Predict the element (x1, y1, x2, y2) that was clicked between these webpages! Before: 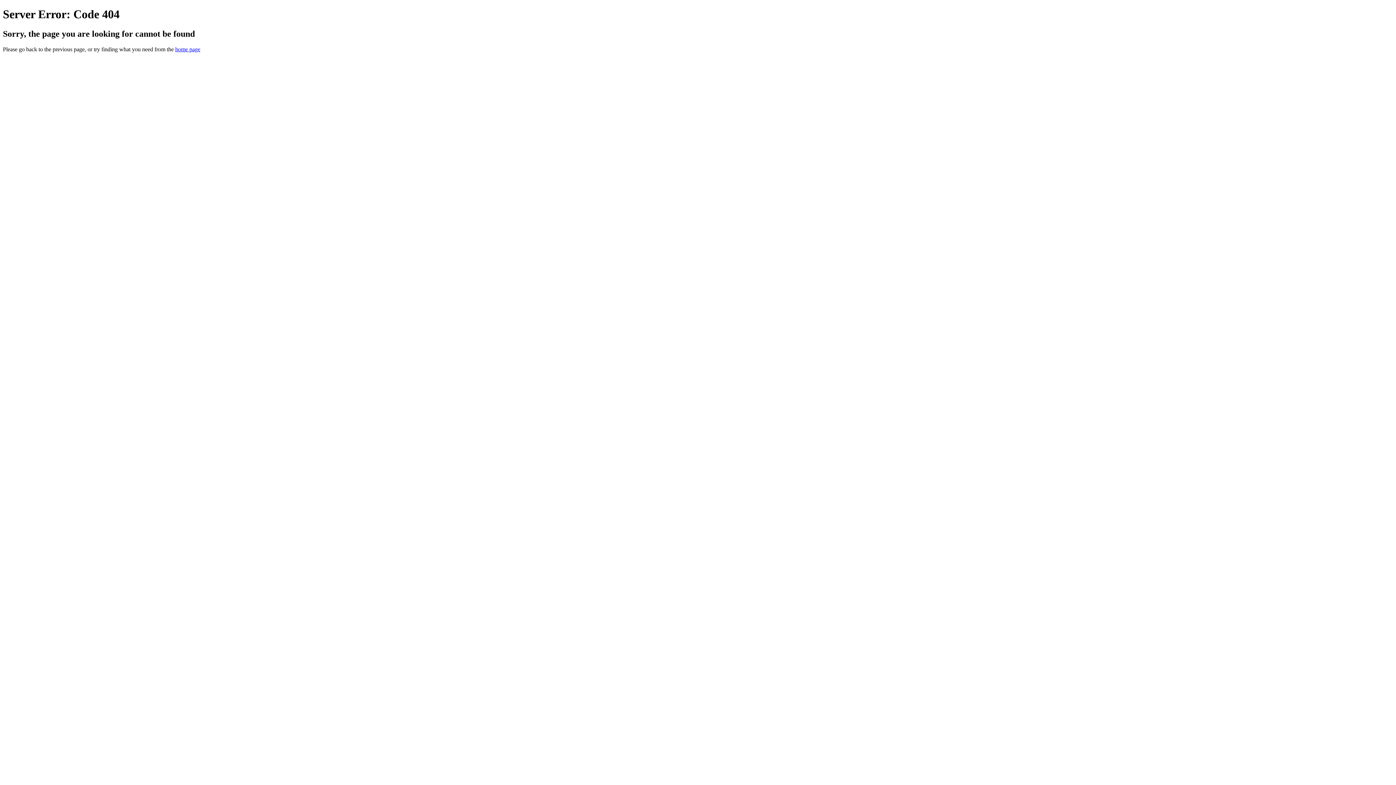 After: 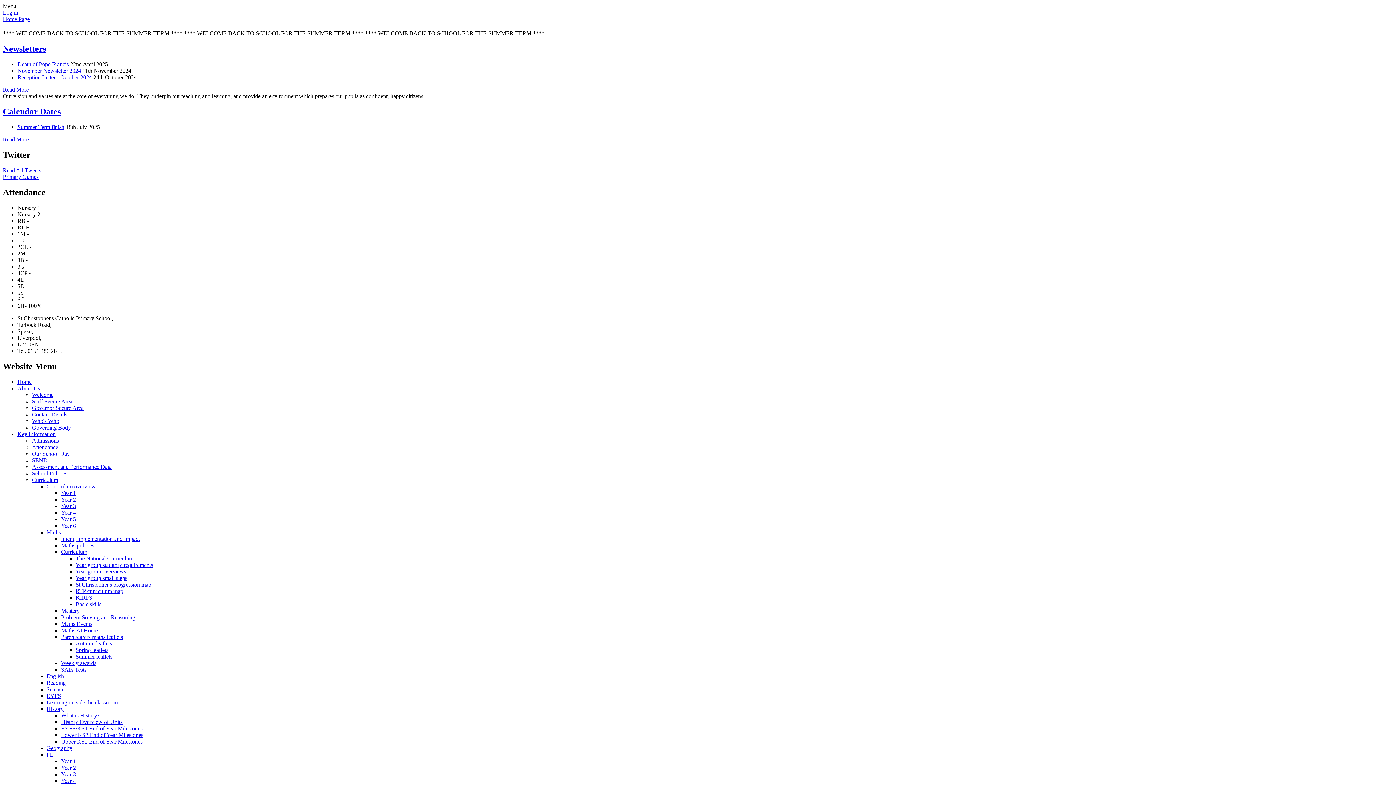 Action: label: home page bbox: (175, 46, 200, 52)